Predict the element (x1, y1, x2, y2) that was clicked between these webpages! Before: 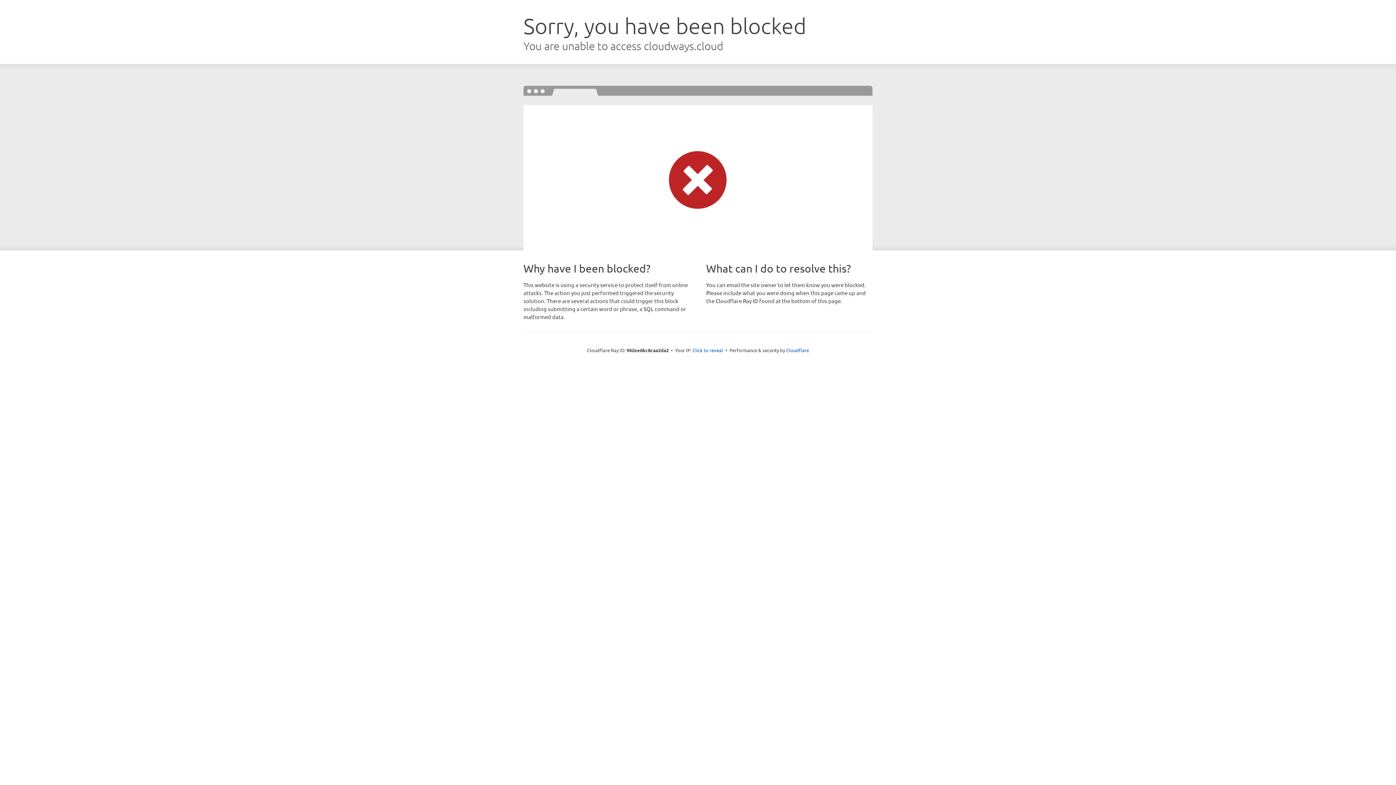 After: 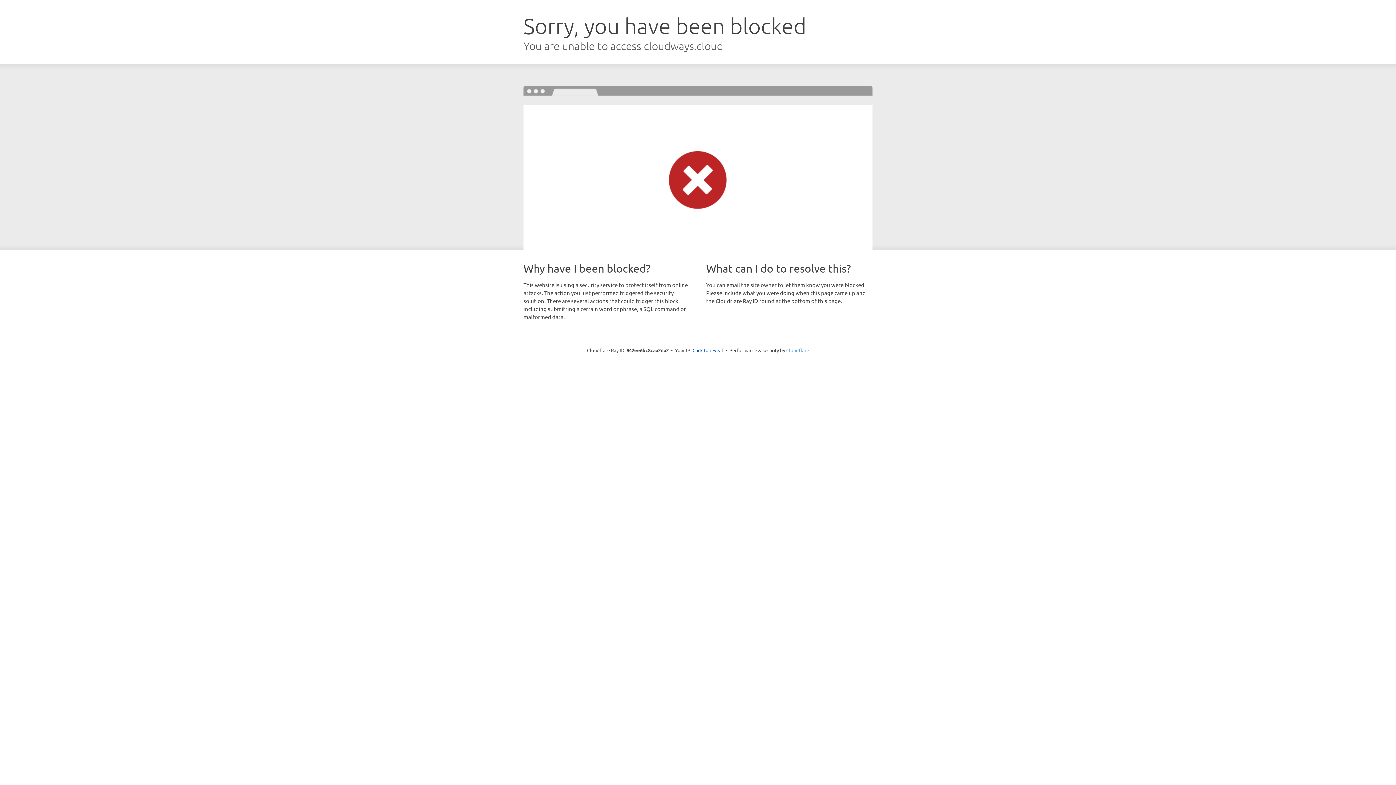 Action: bbox: (786, 347, 809, 353) label: Cloudflare